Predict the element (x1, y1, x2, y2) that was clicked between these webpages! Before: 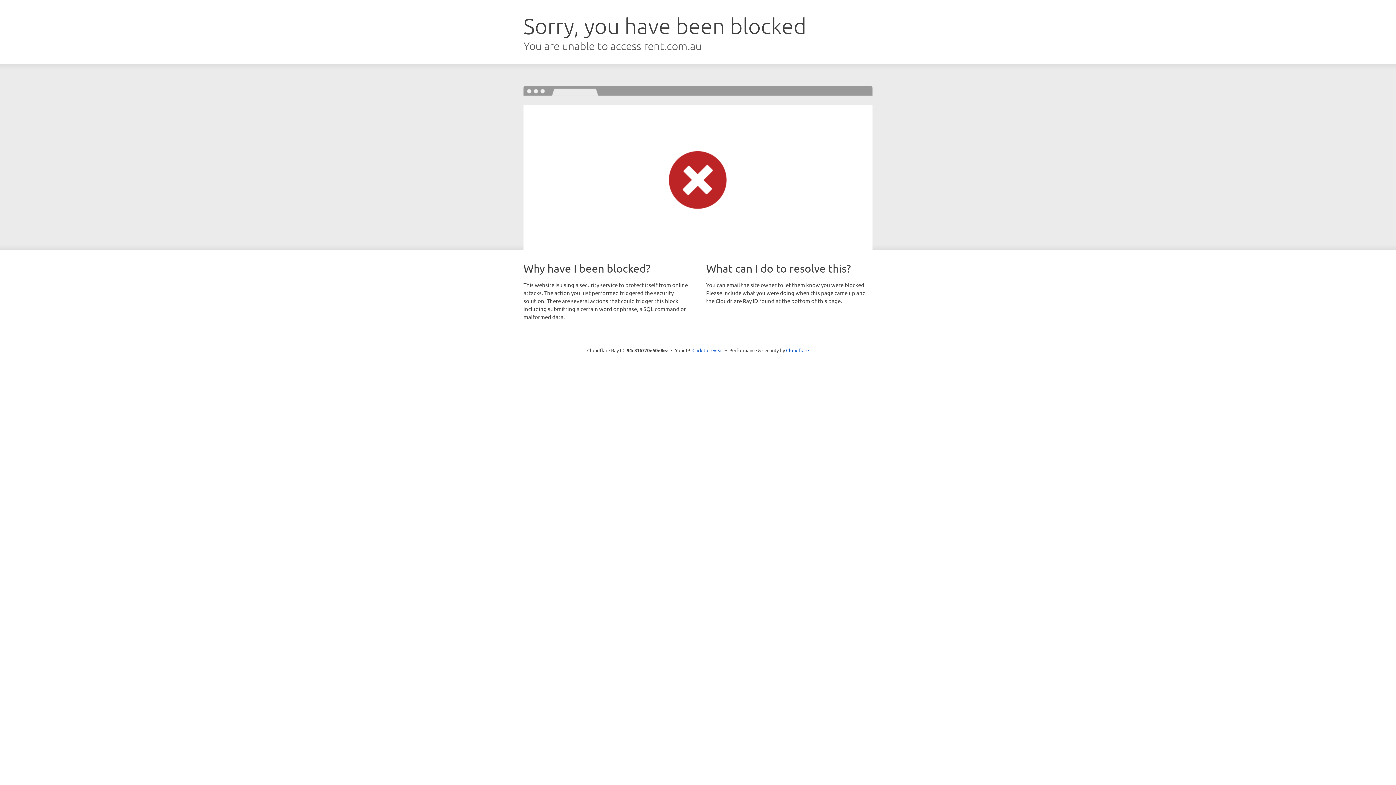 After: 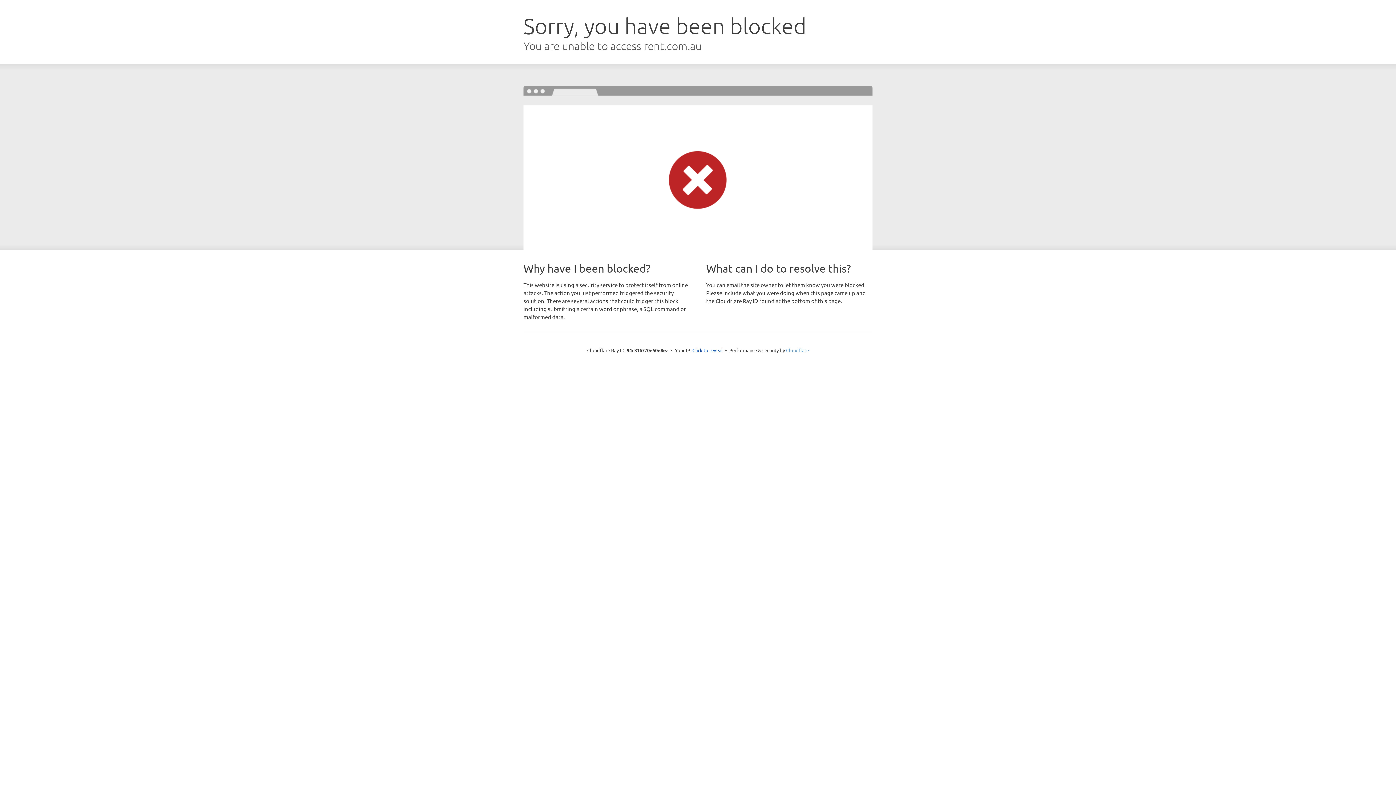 Action: bbox: (786, 347, 809, 353) label: Cloudflare